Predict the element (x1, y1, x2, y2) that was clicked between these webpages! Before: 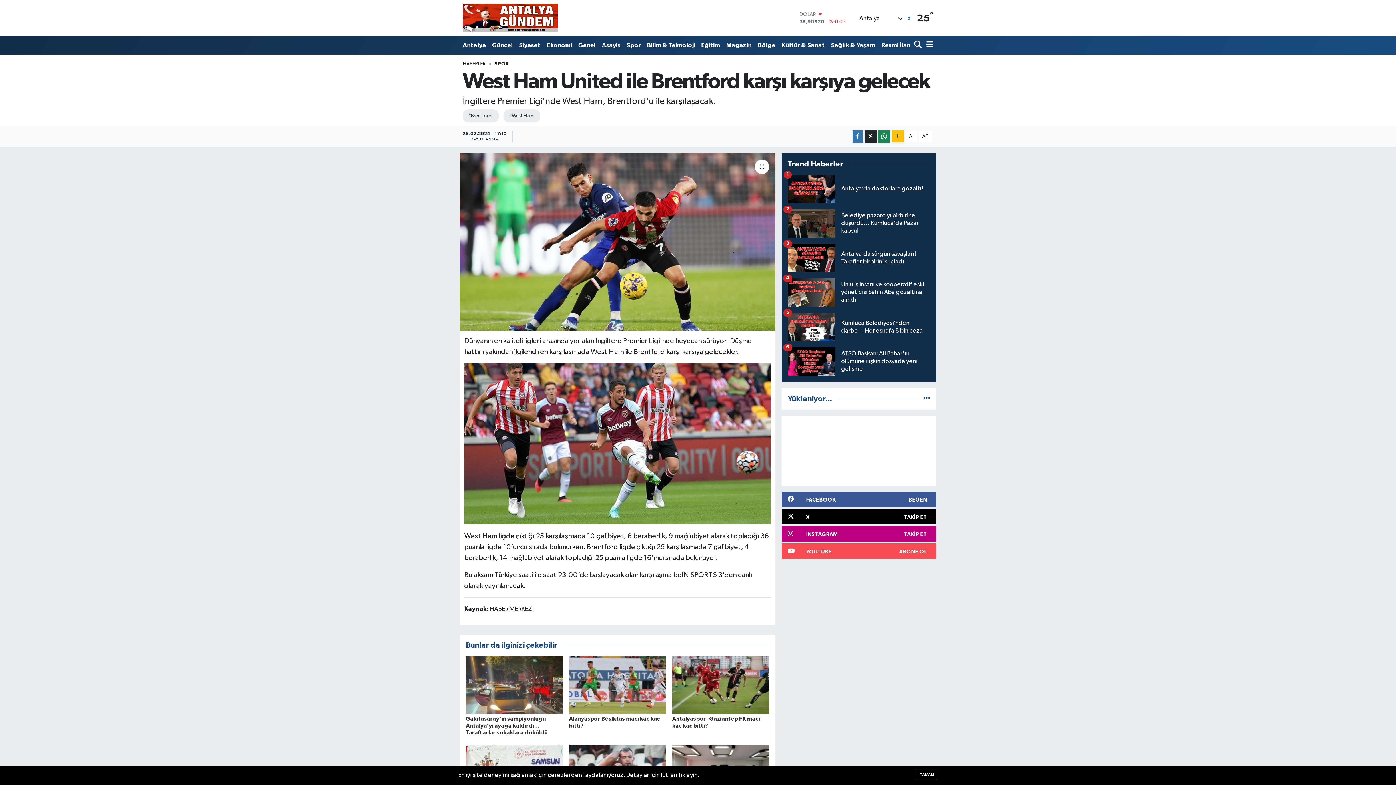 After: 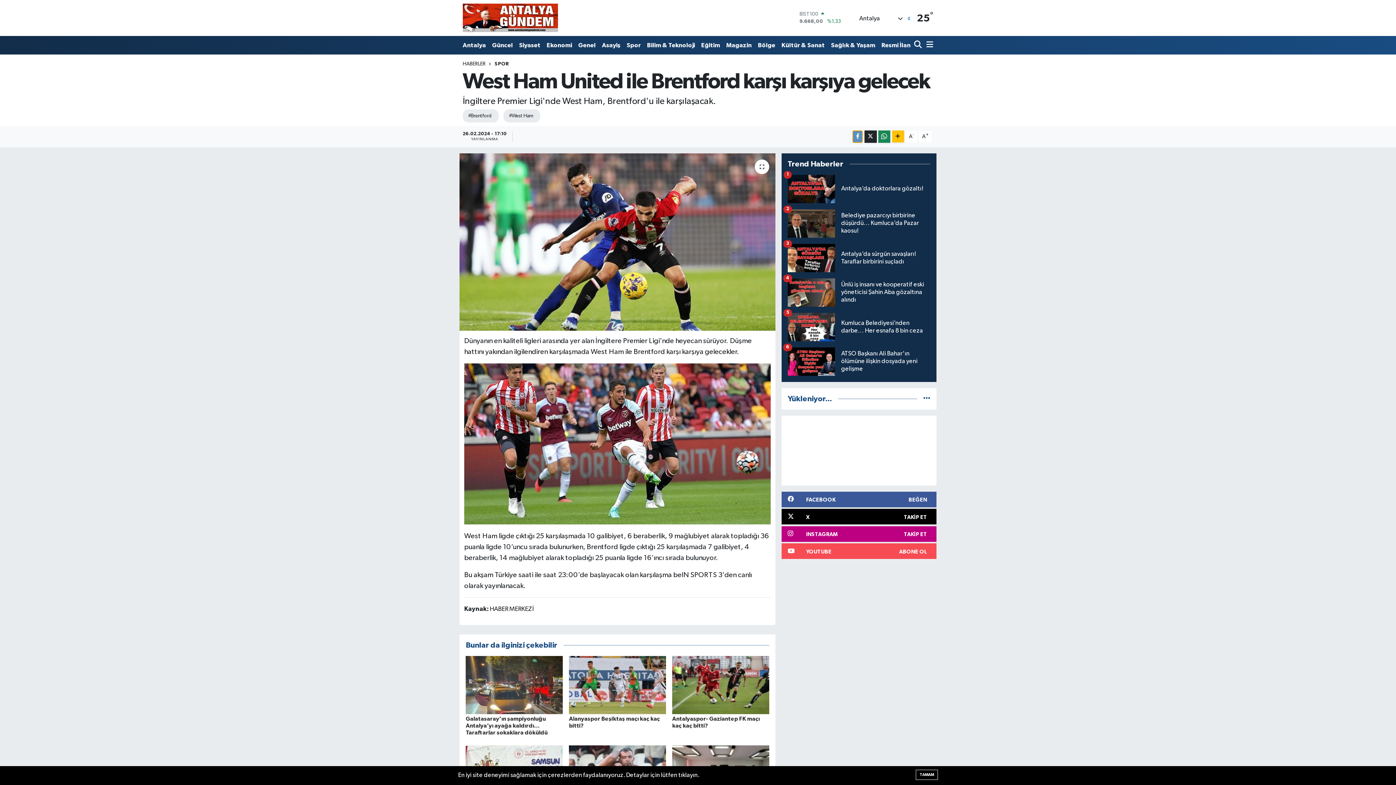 Action: bbox: (852, 130, 863, 142)